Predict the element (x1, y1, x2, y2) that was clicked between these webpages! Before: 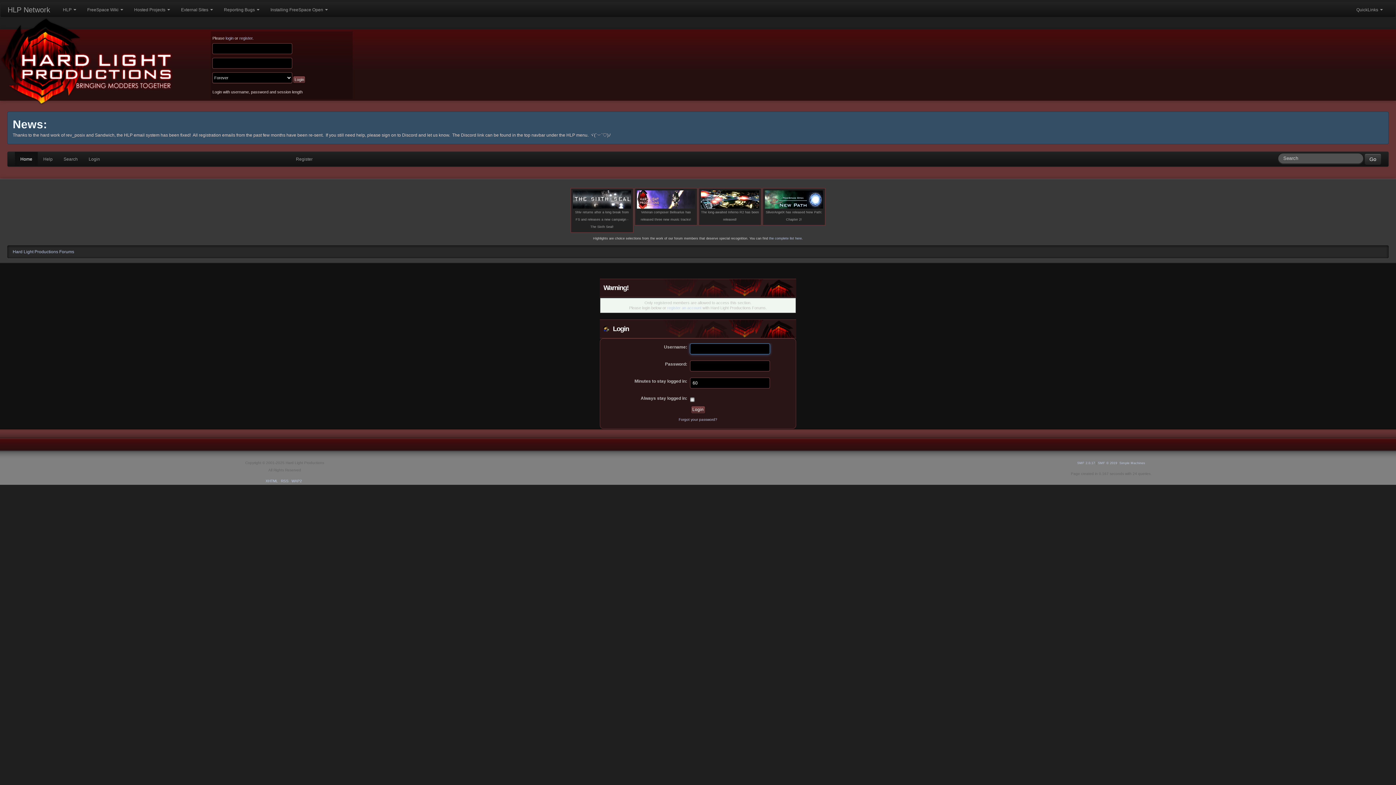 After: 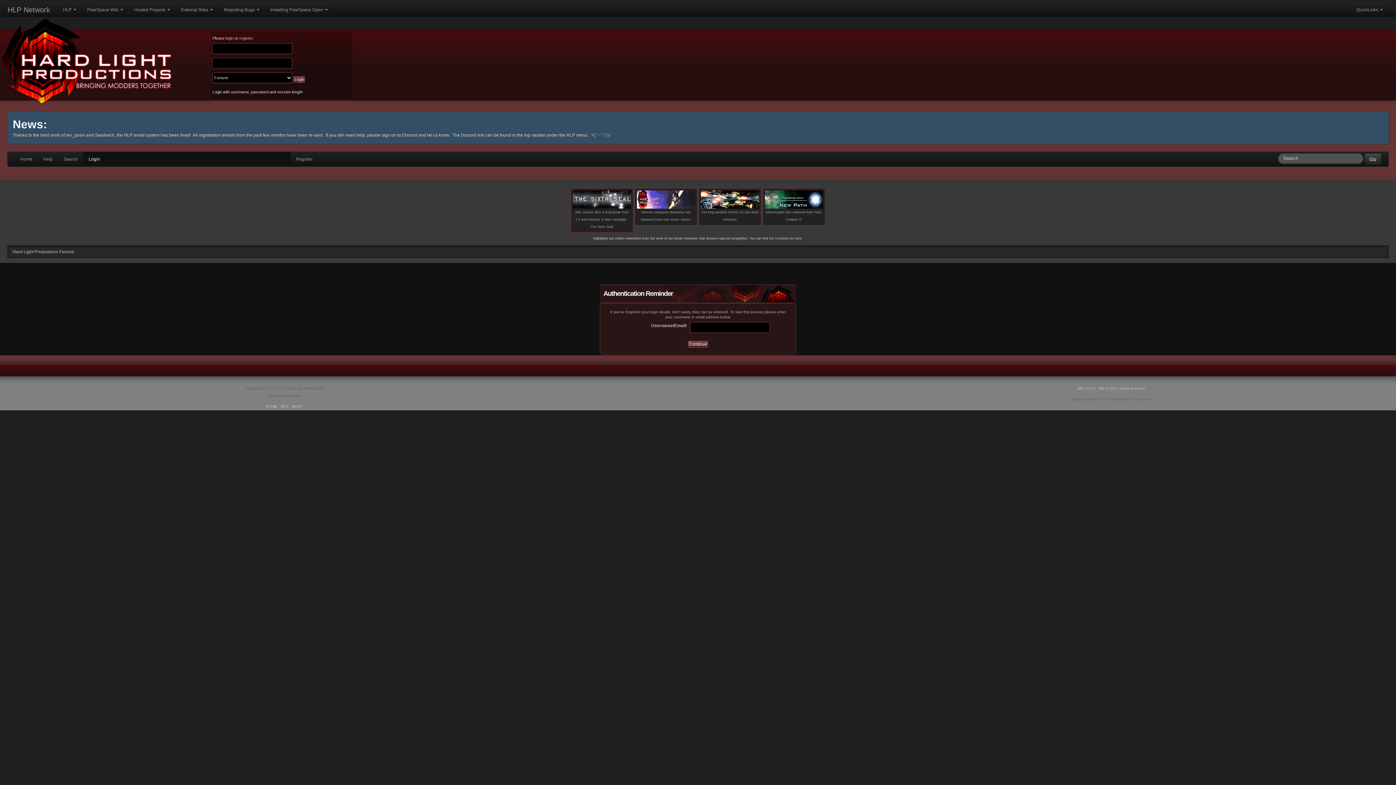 Action: bbox: (678, 417, 717, 421) label: Forgot your password?